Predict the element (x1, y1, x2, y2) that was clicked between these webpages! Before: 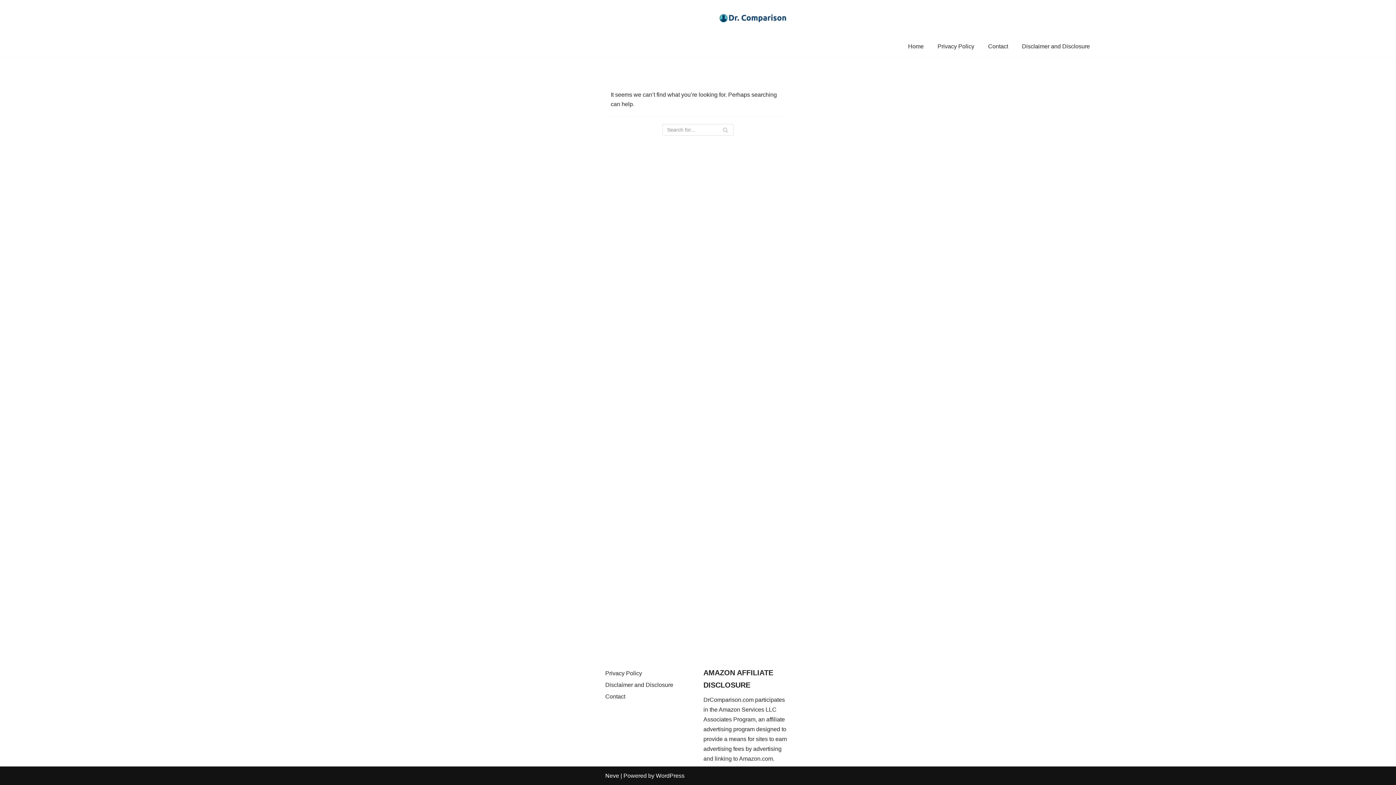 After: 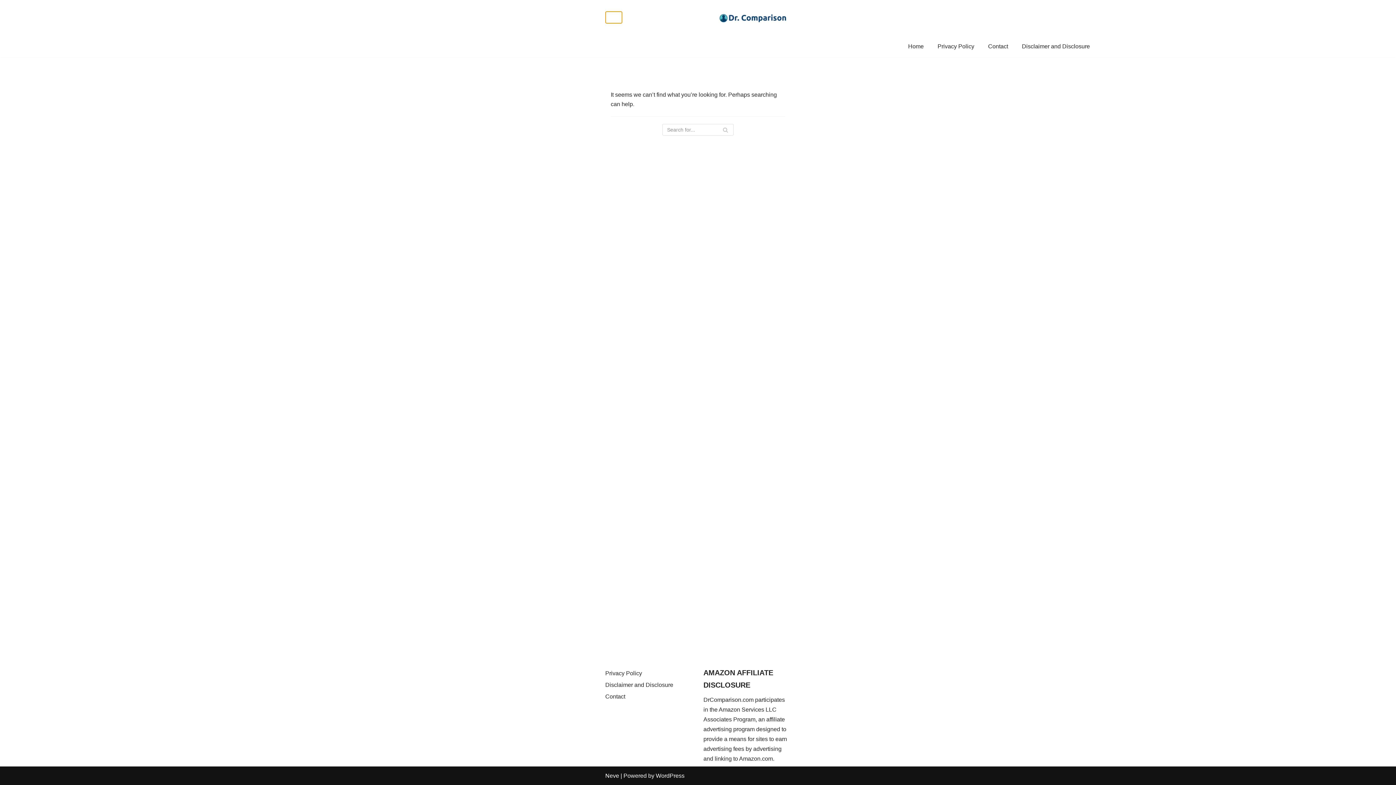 Action: label: Navigation Menu  bbox: (605, 11, 622, 23)